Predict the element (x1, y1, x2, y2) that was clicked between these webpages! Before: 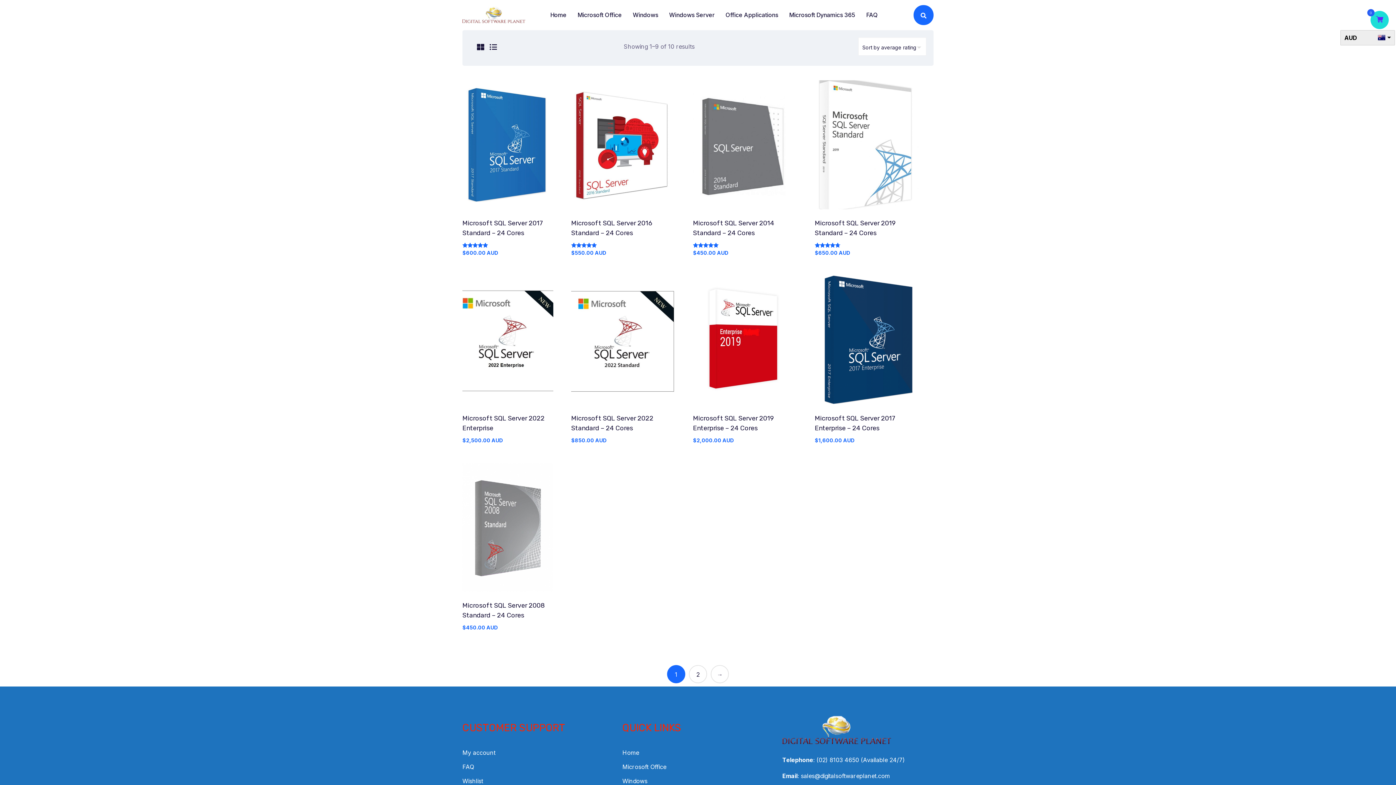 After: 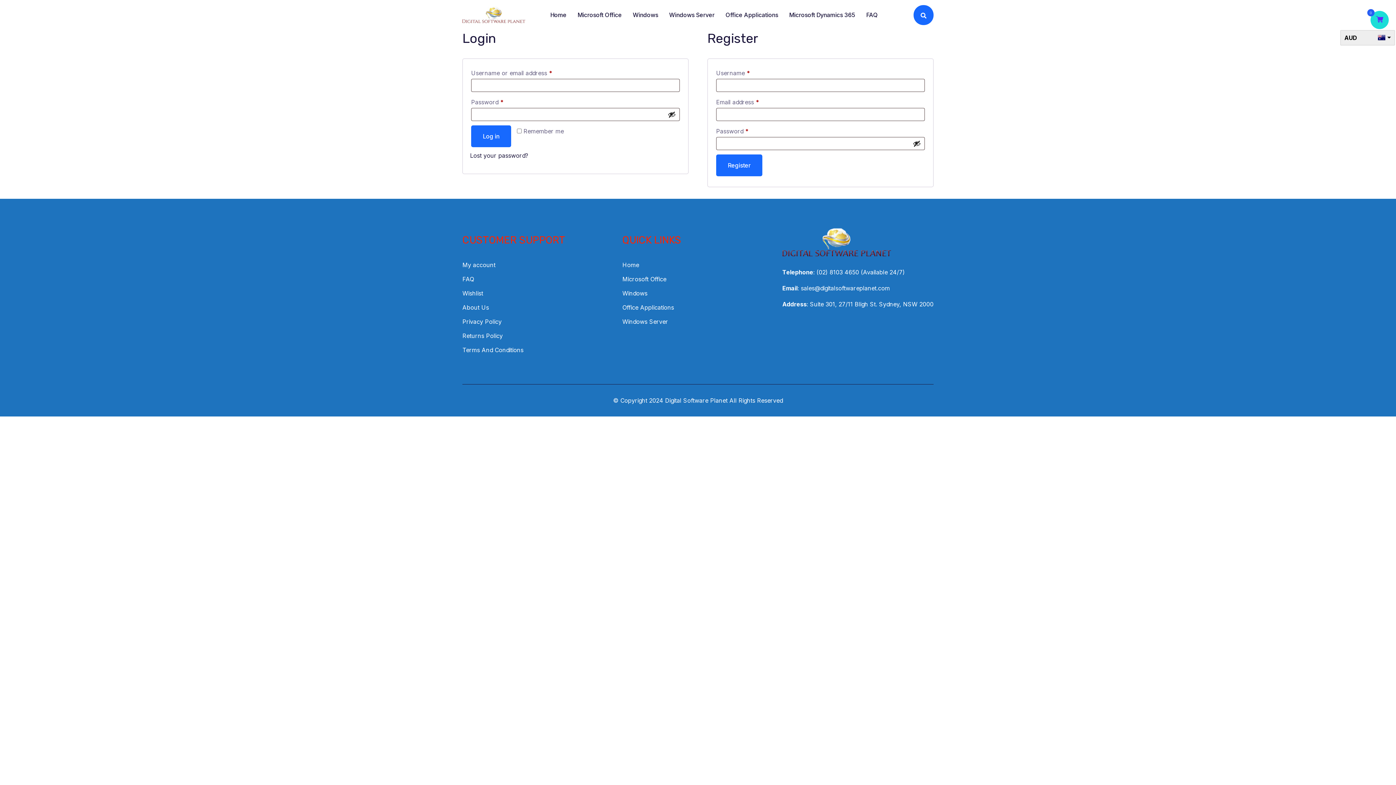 Action: bbox: (462, 749, 495, 756) label: My account